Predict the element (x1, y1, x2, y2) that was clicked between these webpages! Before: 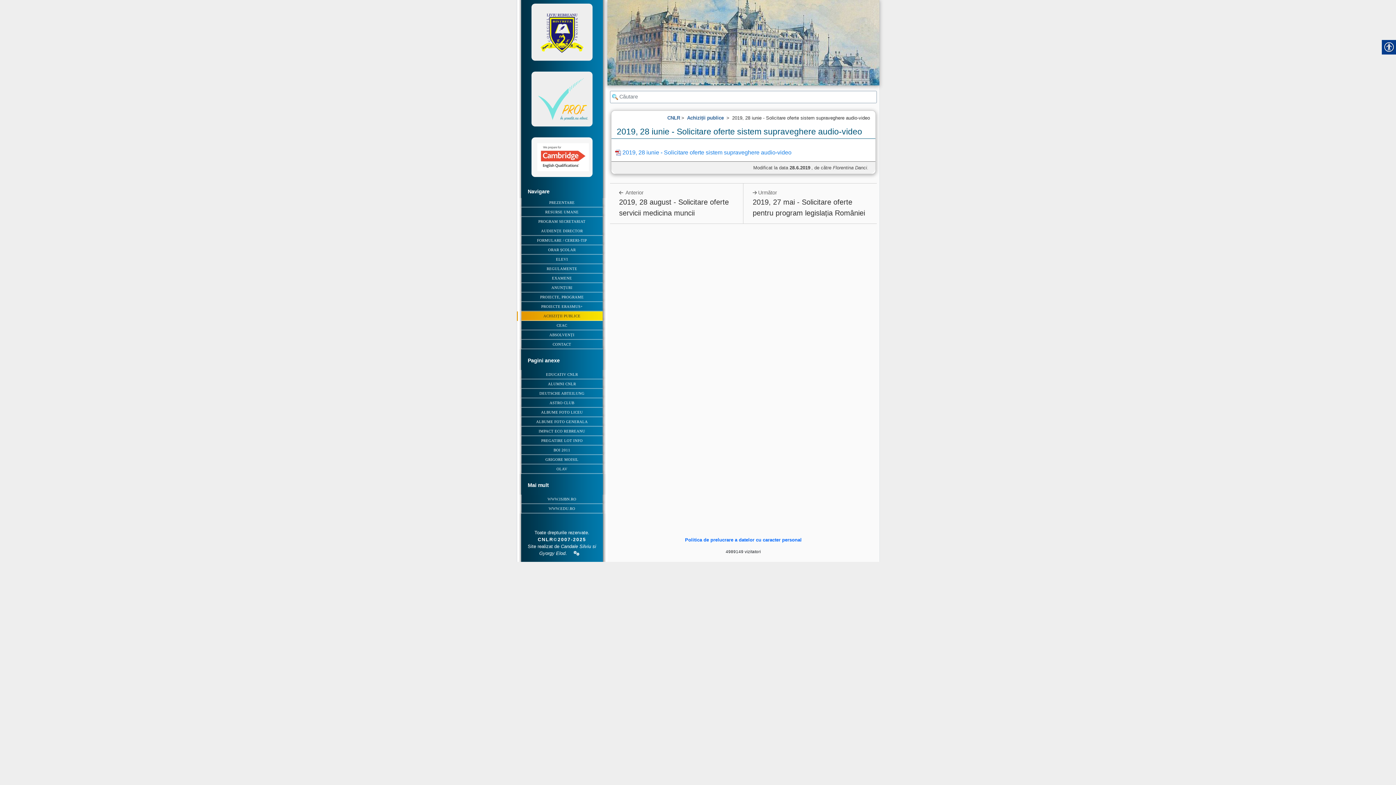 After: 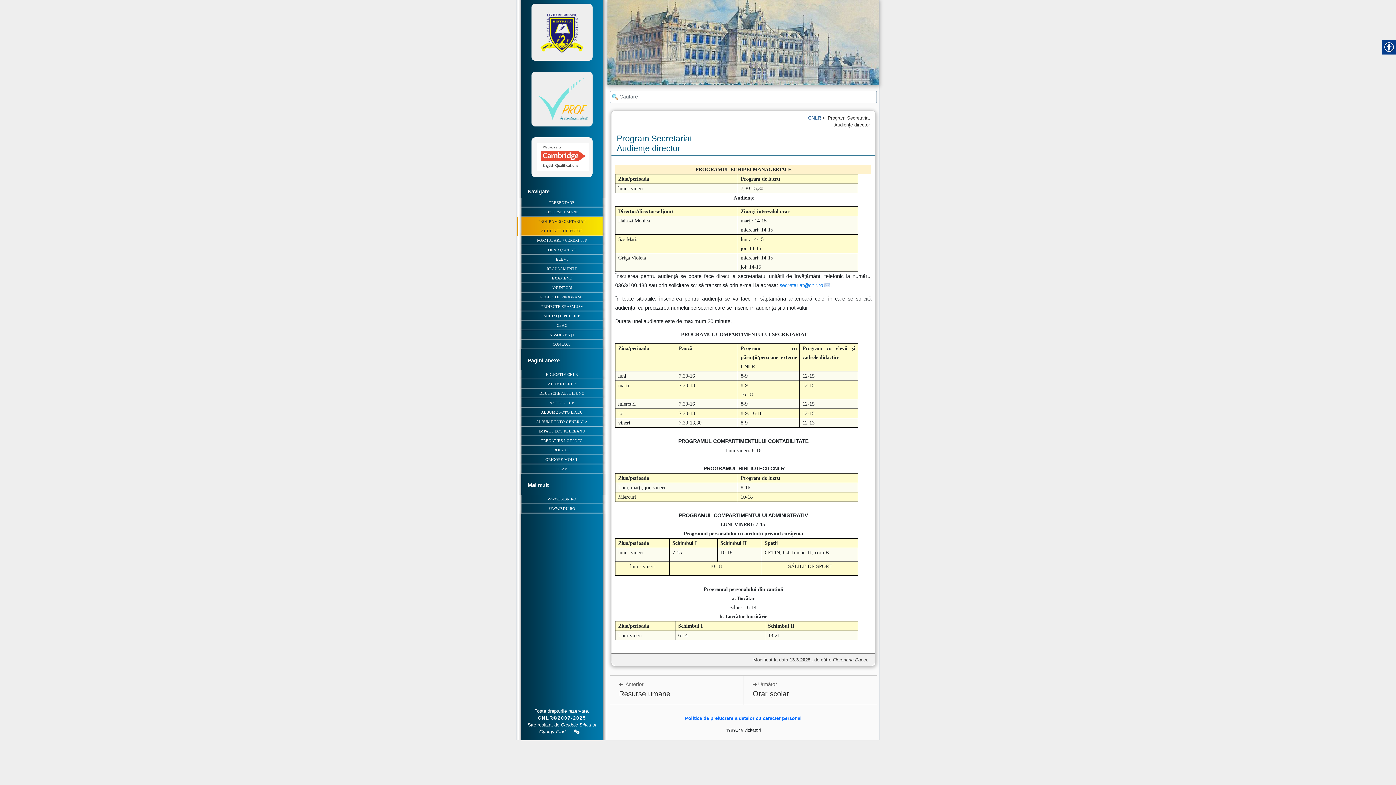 Action: label: PROGRAM SECRETARIAT
AUDIENȚE DIRECTOR bbox: (517, 216, 607, 235)